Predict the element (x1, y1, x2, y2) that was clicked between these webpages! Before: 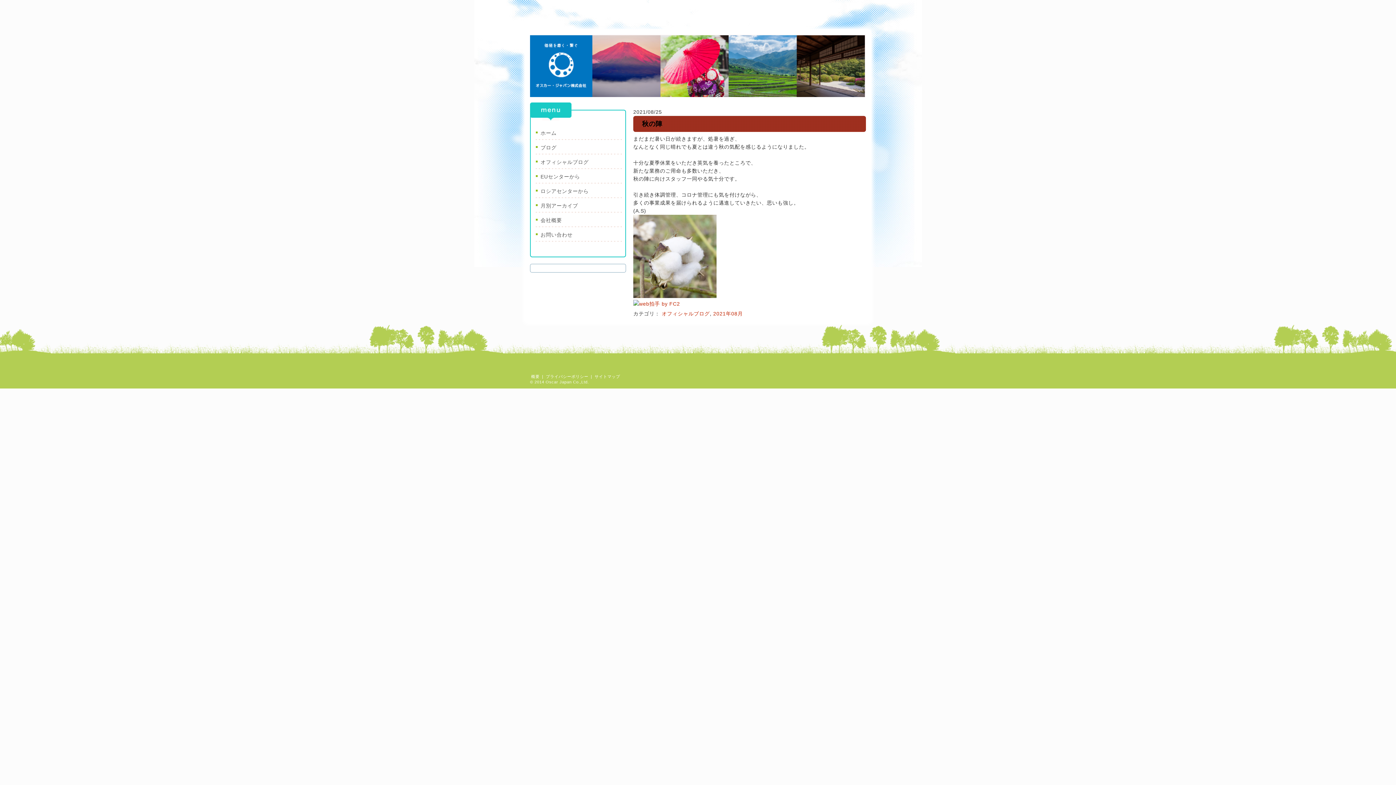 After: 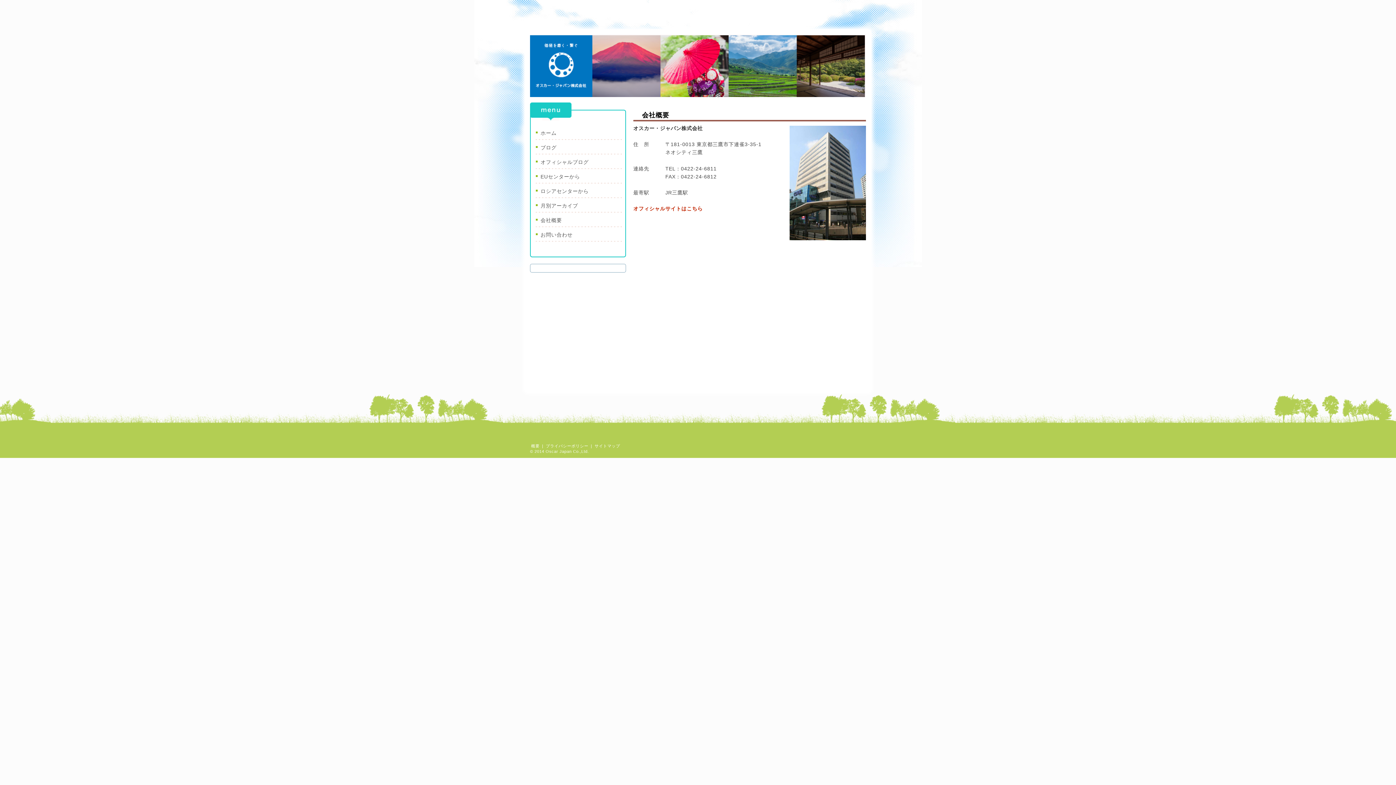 Action: bbox: (531, 212, 624, 227) label: 会社概要